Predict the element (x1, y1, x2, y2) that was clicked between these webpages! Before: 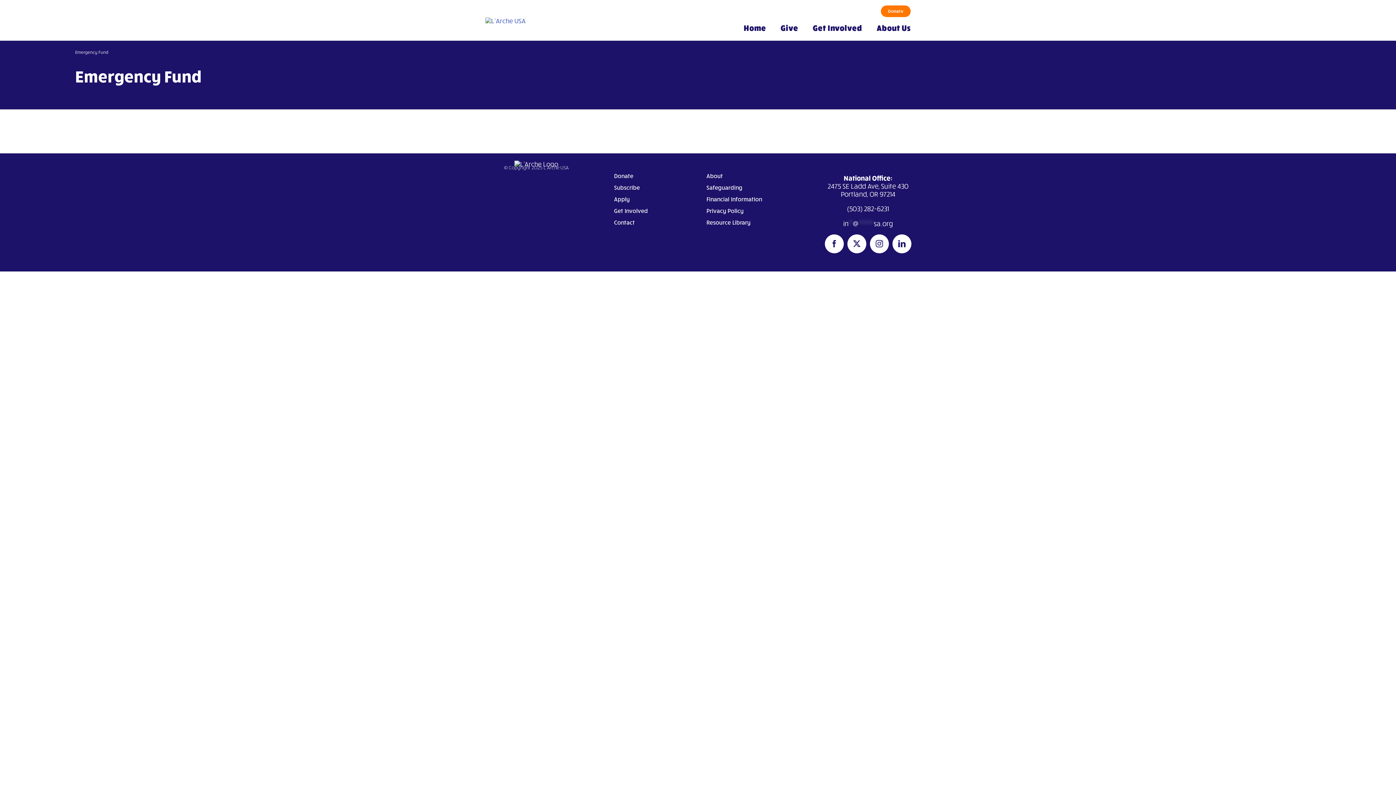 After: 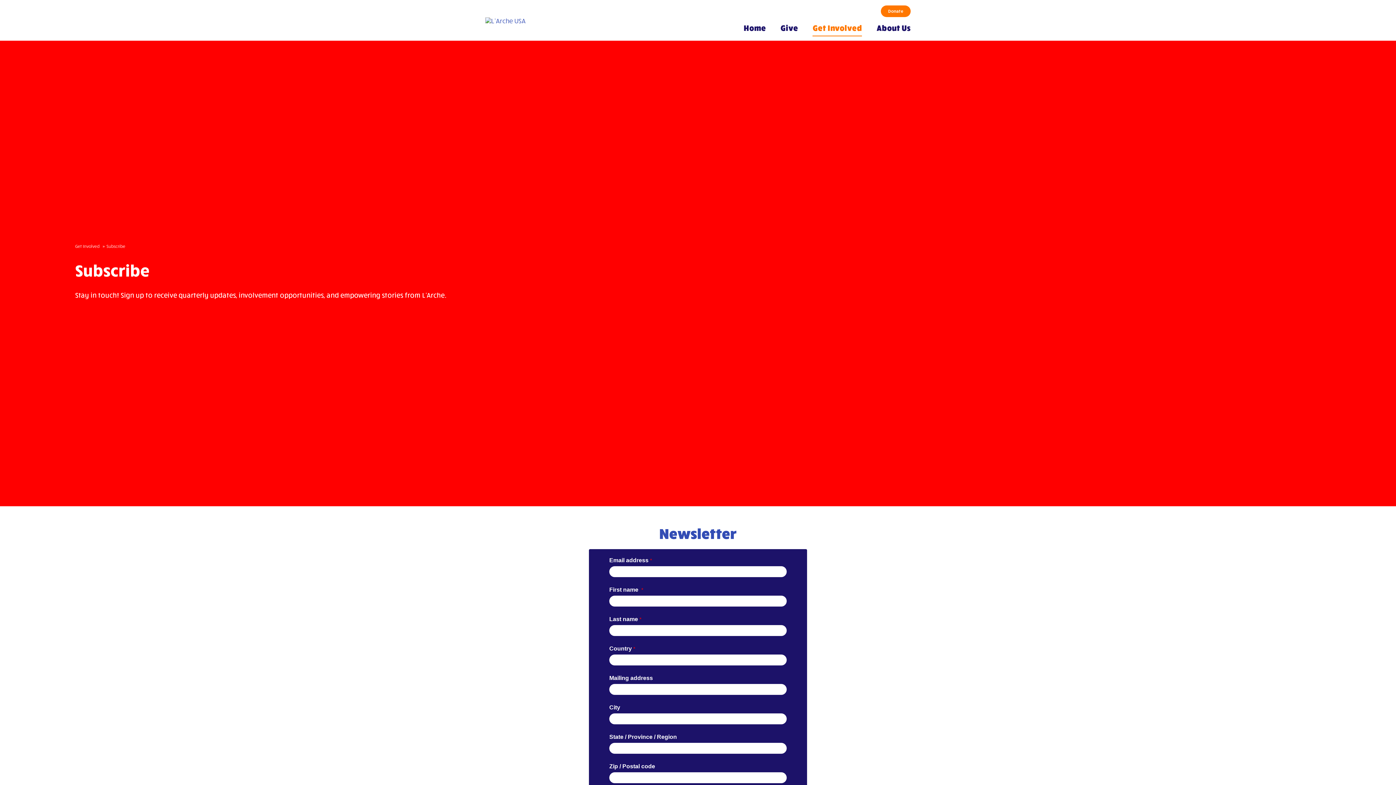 Action: bbox: (614, 184, 640, 190) label: Subscribe